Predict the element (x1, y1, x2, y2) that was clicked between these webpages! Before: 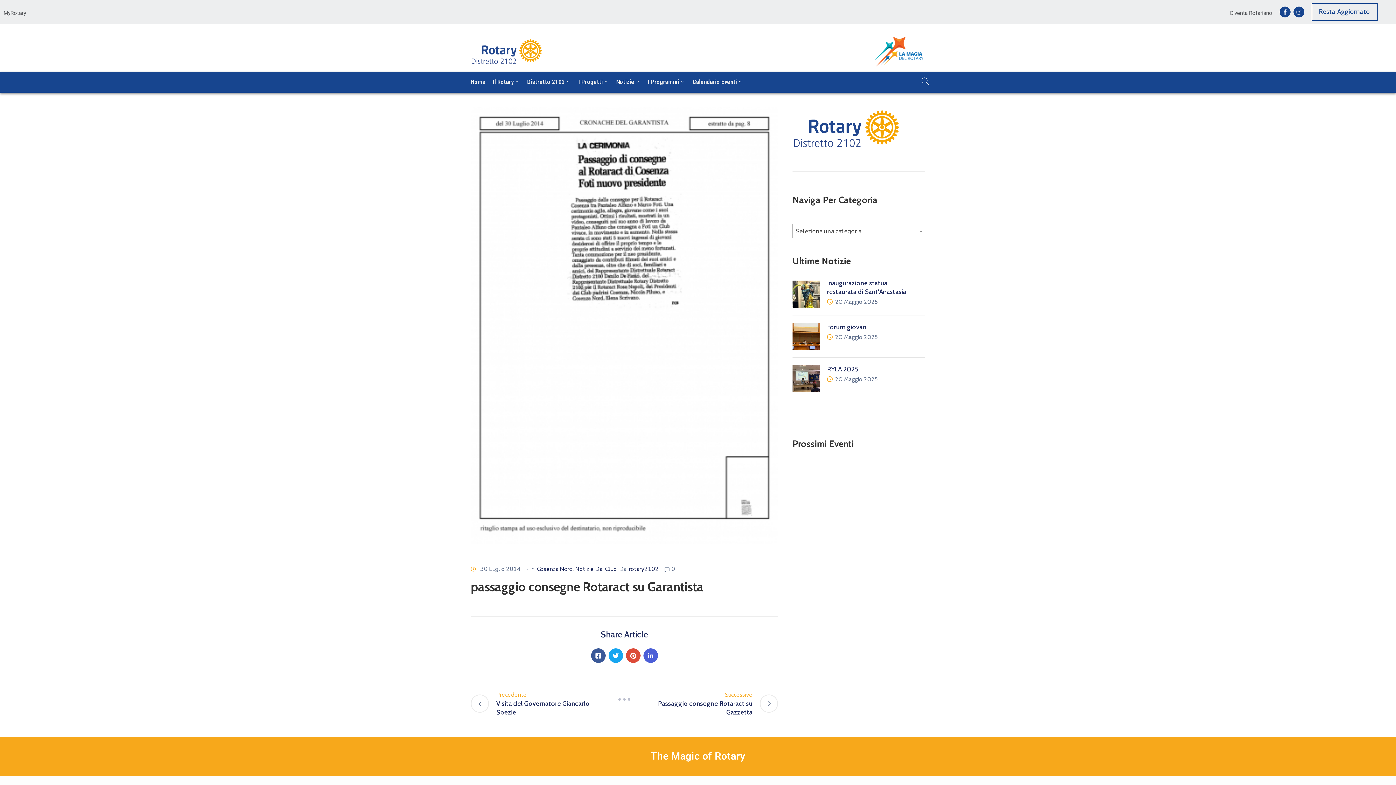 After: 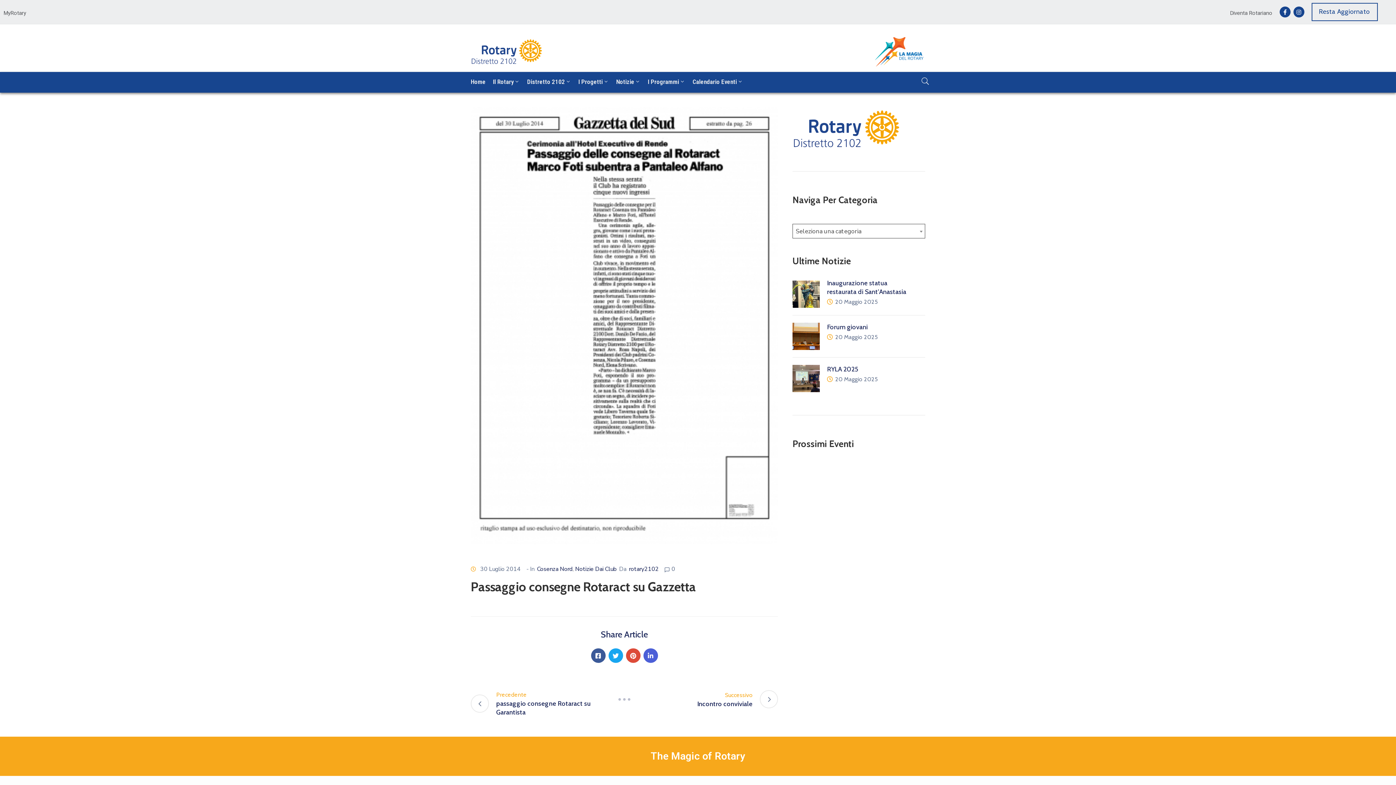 Action: bbox: (633, 690, 778, 717) label: Successivo
Passaggio consegne Rotaract su Gazzetta